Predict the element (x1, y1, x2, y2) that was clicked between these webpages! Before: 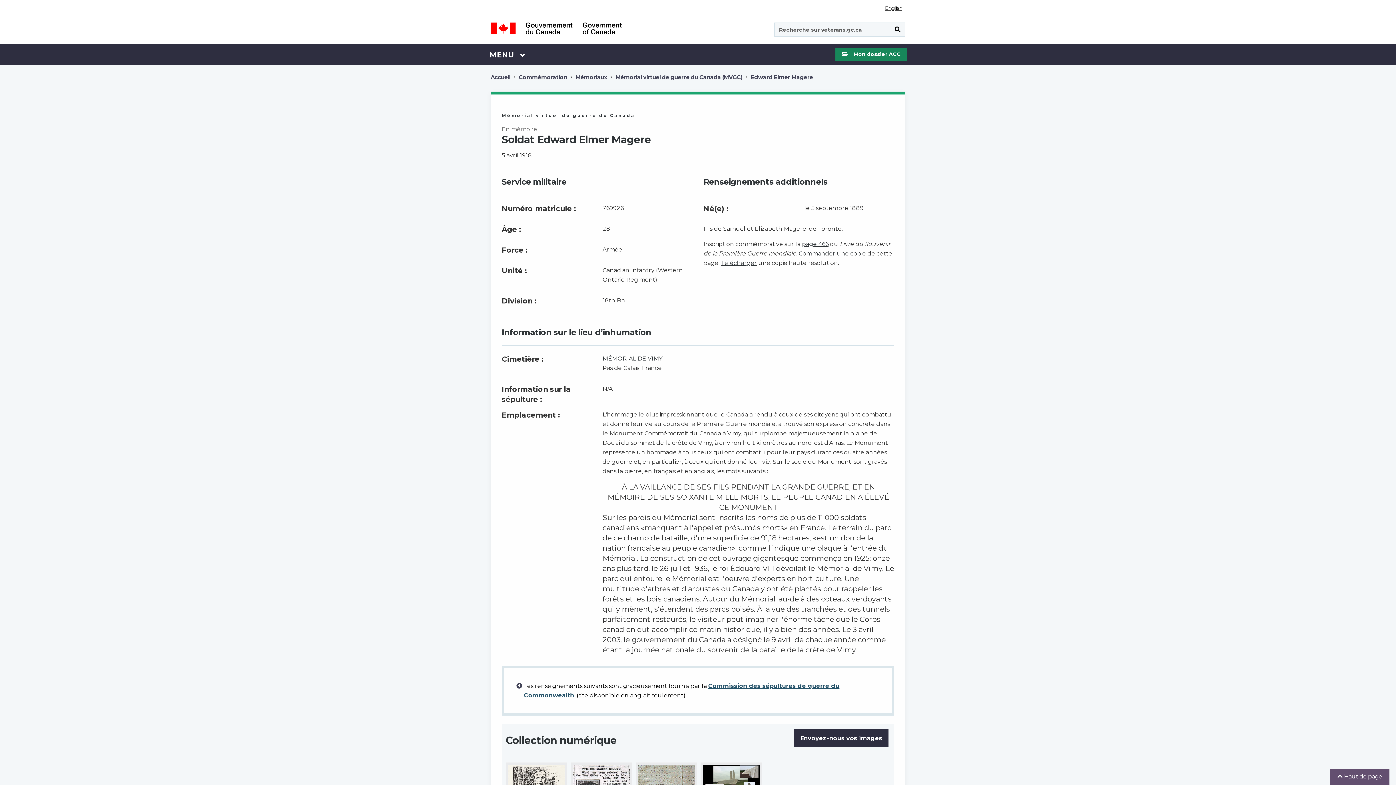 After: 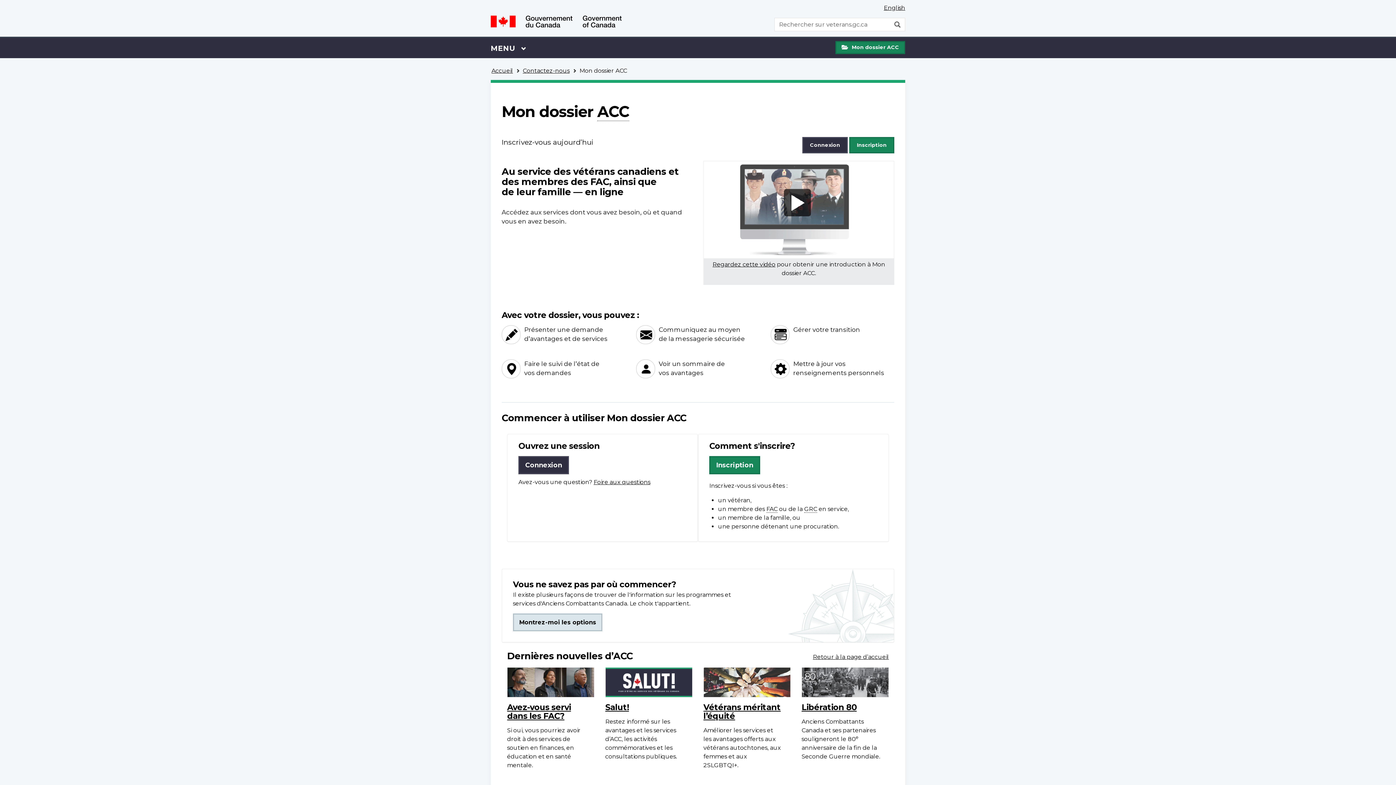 Action: bbox: (835, 48, 907, 61) label: Mon dossier ACC